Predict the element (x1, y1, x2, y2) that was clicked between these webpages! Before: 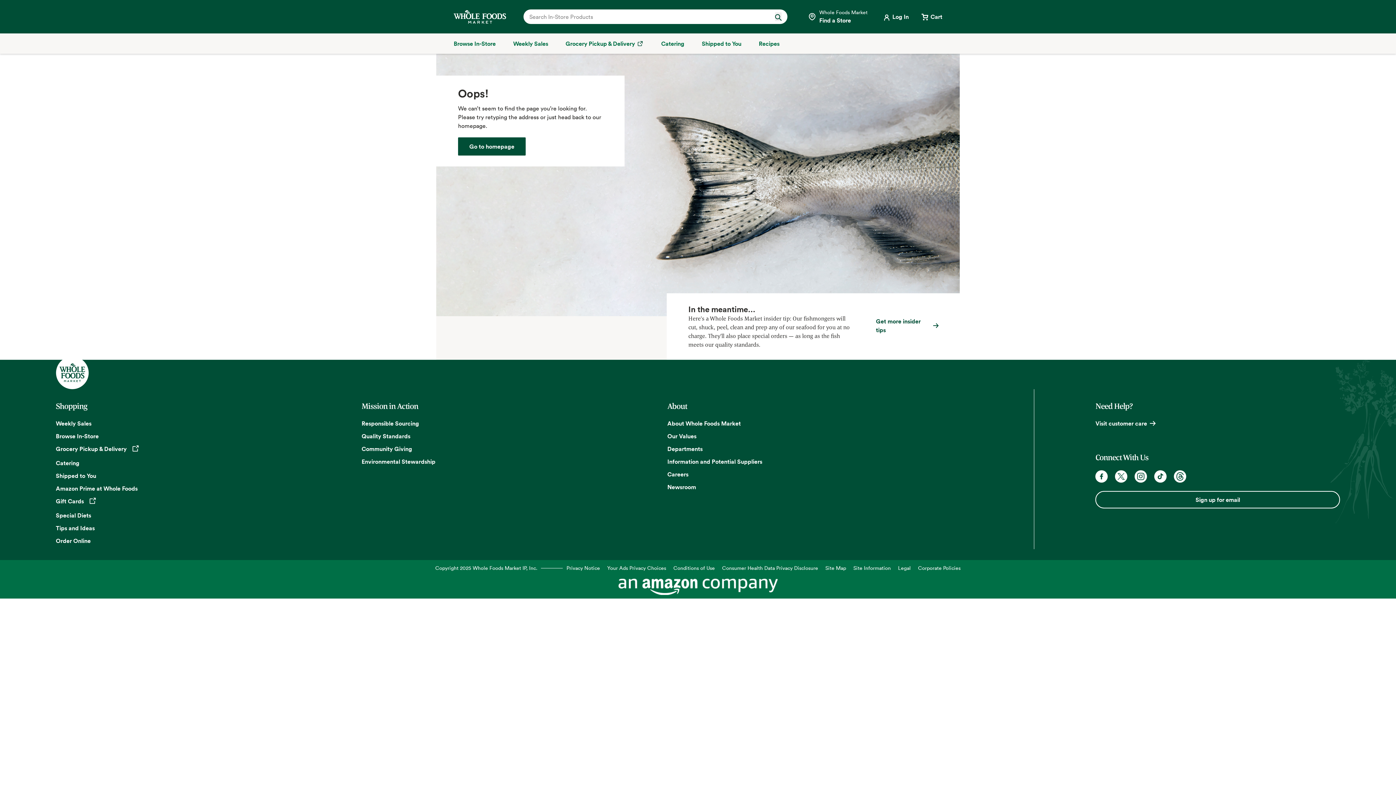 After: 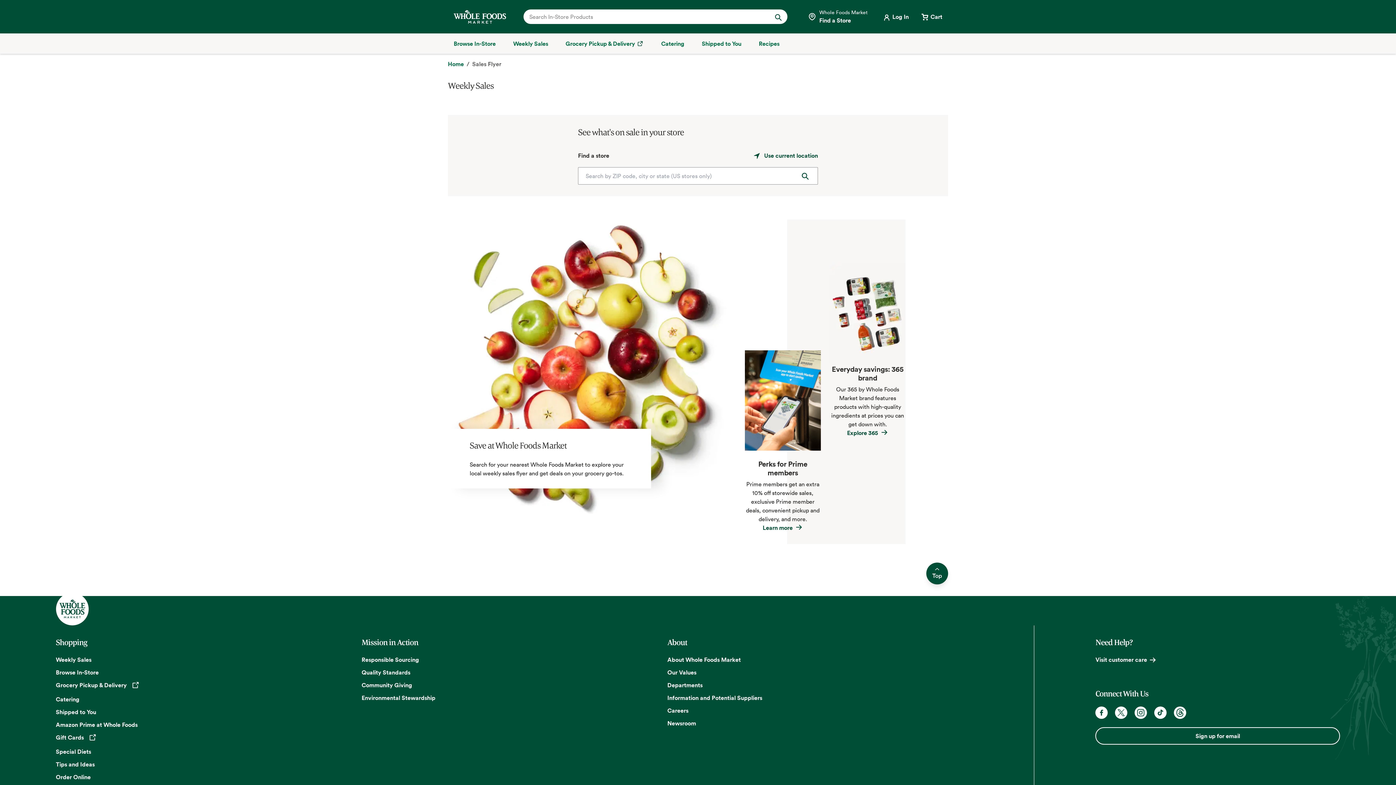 Action: label: Weekly Sales bbox: (55, 419, 91, 427)